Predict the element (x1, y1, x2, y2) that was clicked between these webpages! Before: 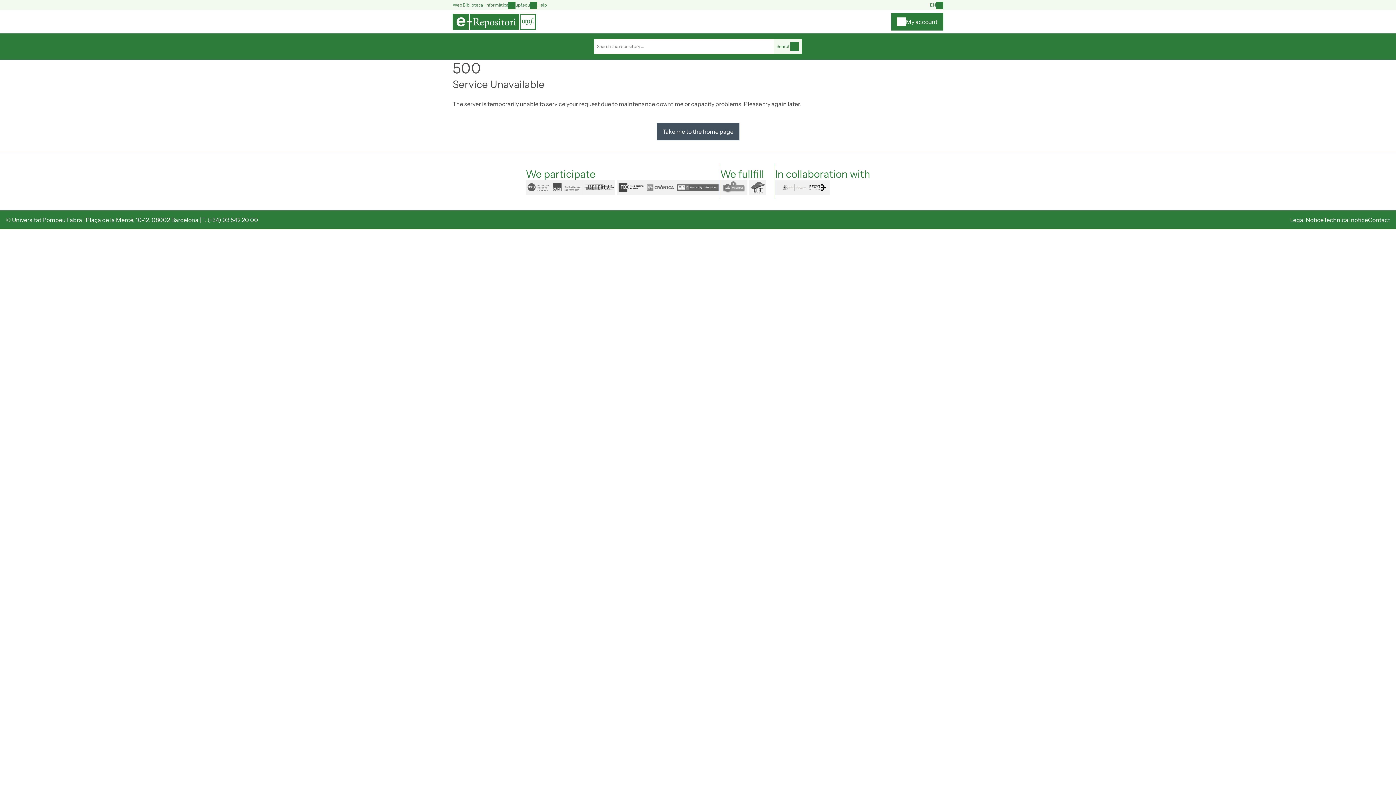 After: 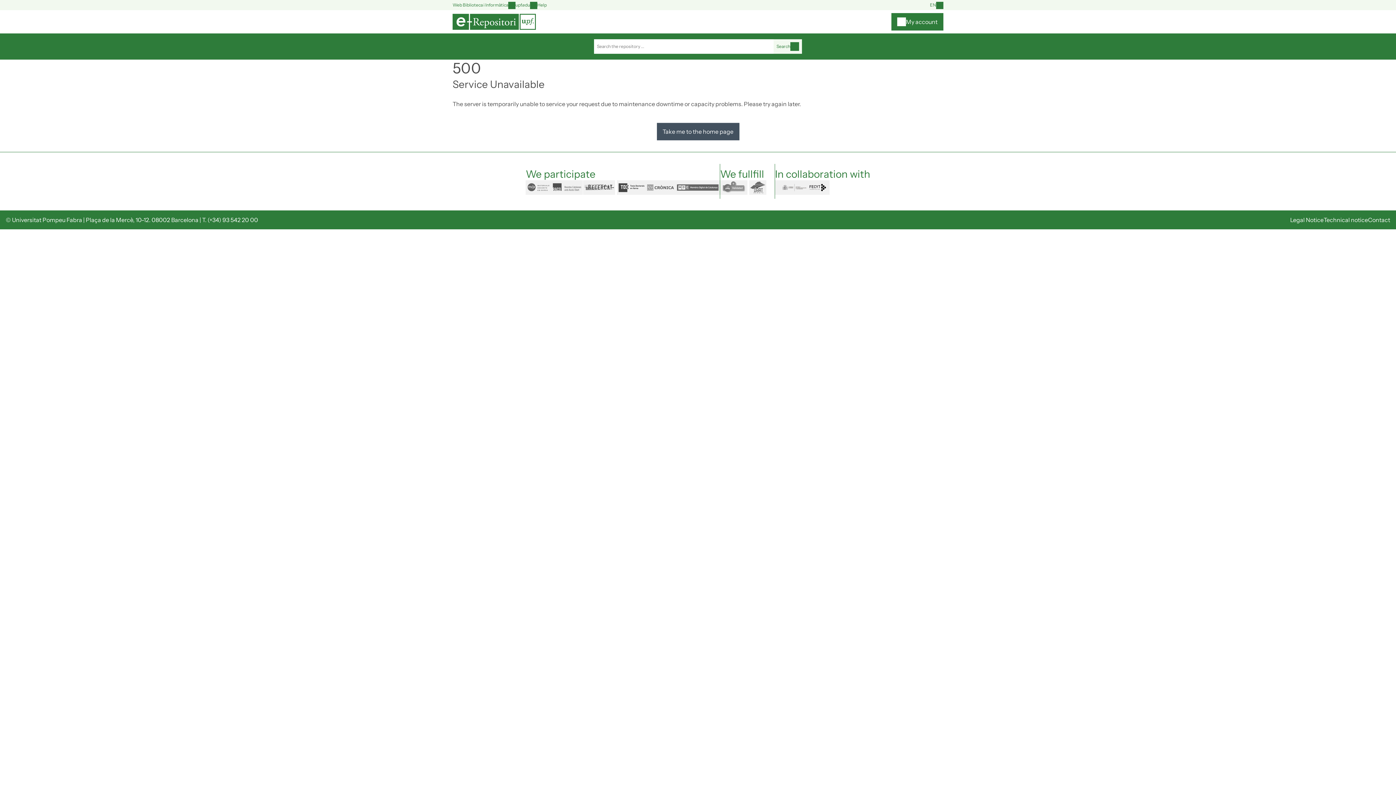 Action: label: Take me to the home page bbox: (656, 122, 739, 140)